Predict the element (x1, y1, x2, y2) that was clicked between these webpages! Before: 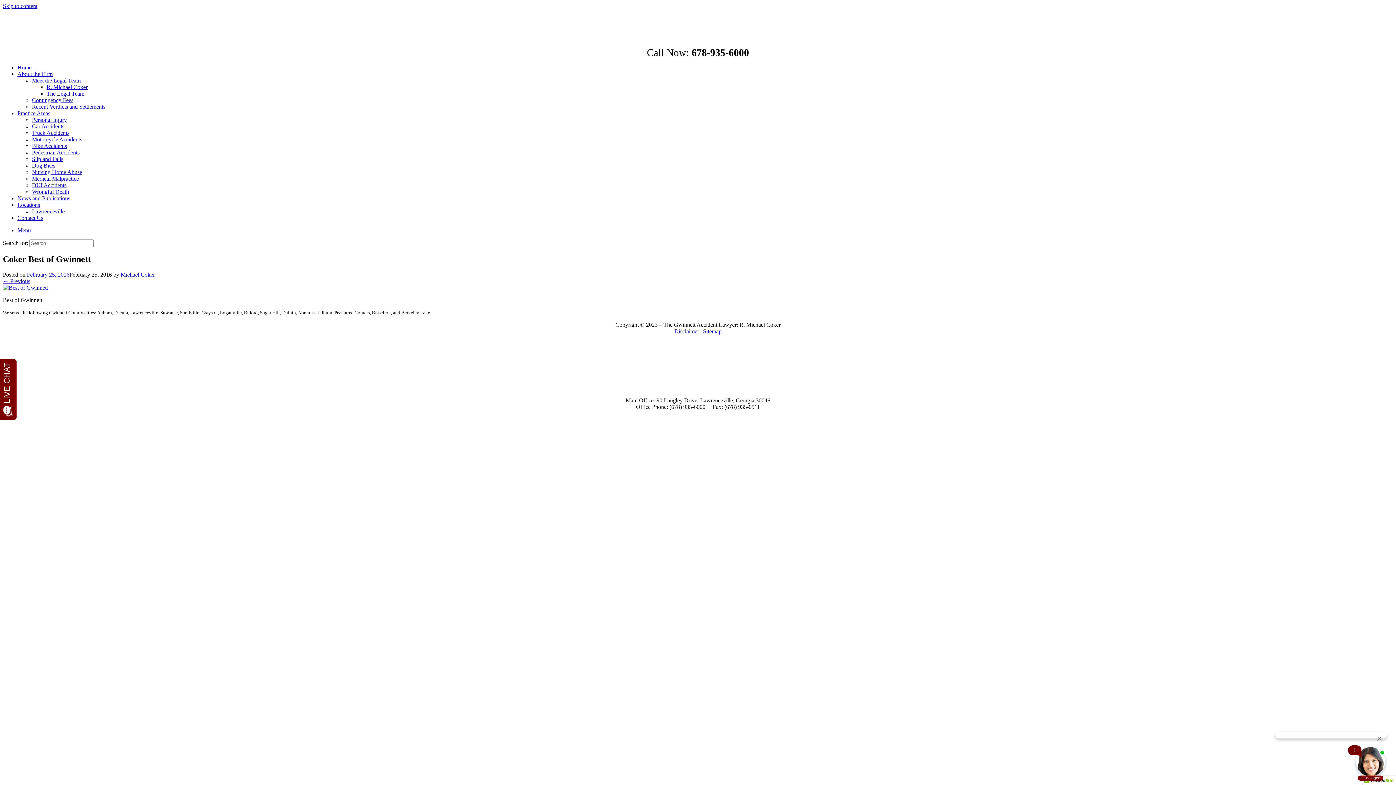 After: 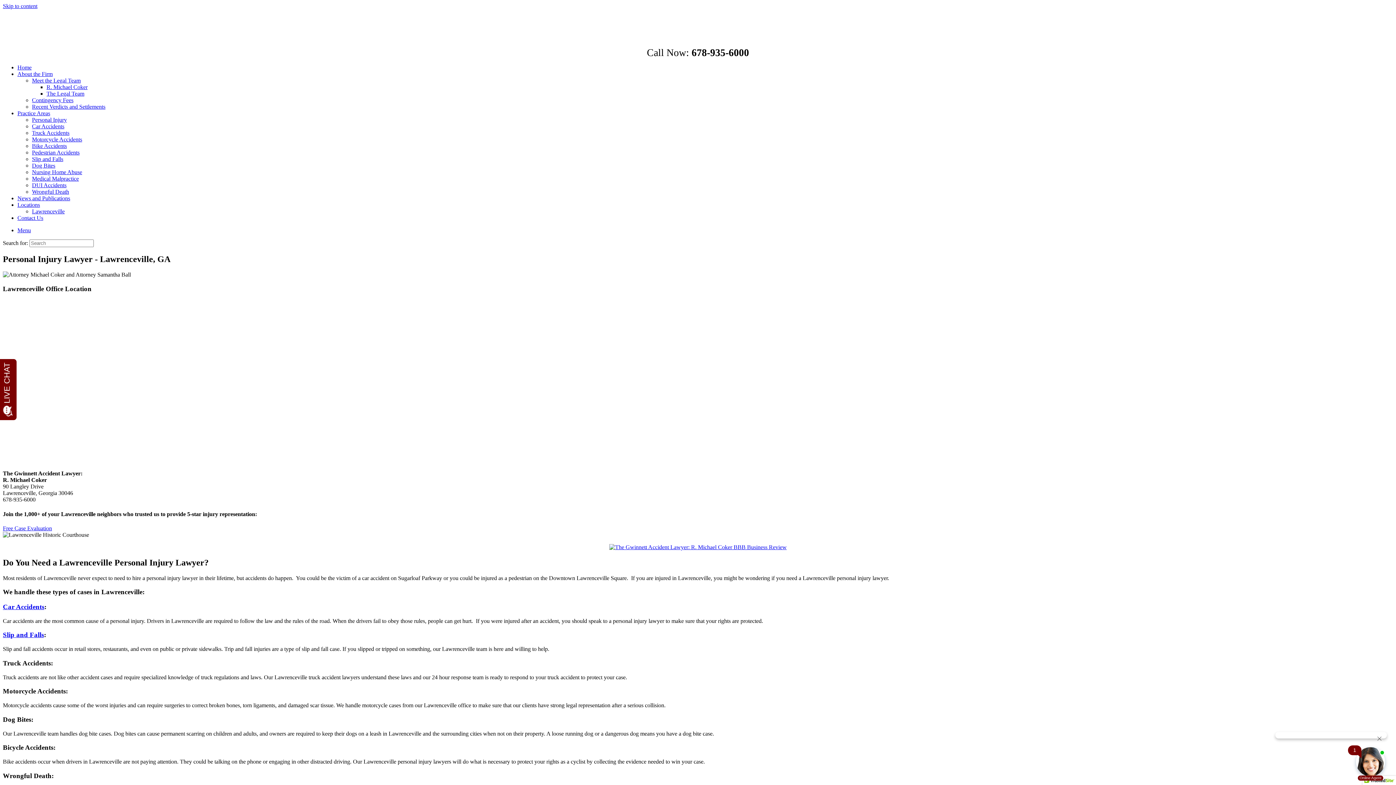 Action: bbox: (32, 208, 64, 214) label: Lawrenceville